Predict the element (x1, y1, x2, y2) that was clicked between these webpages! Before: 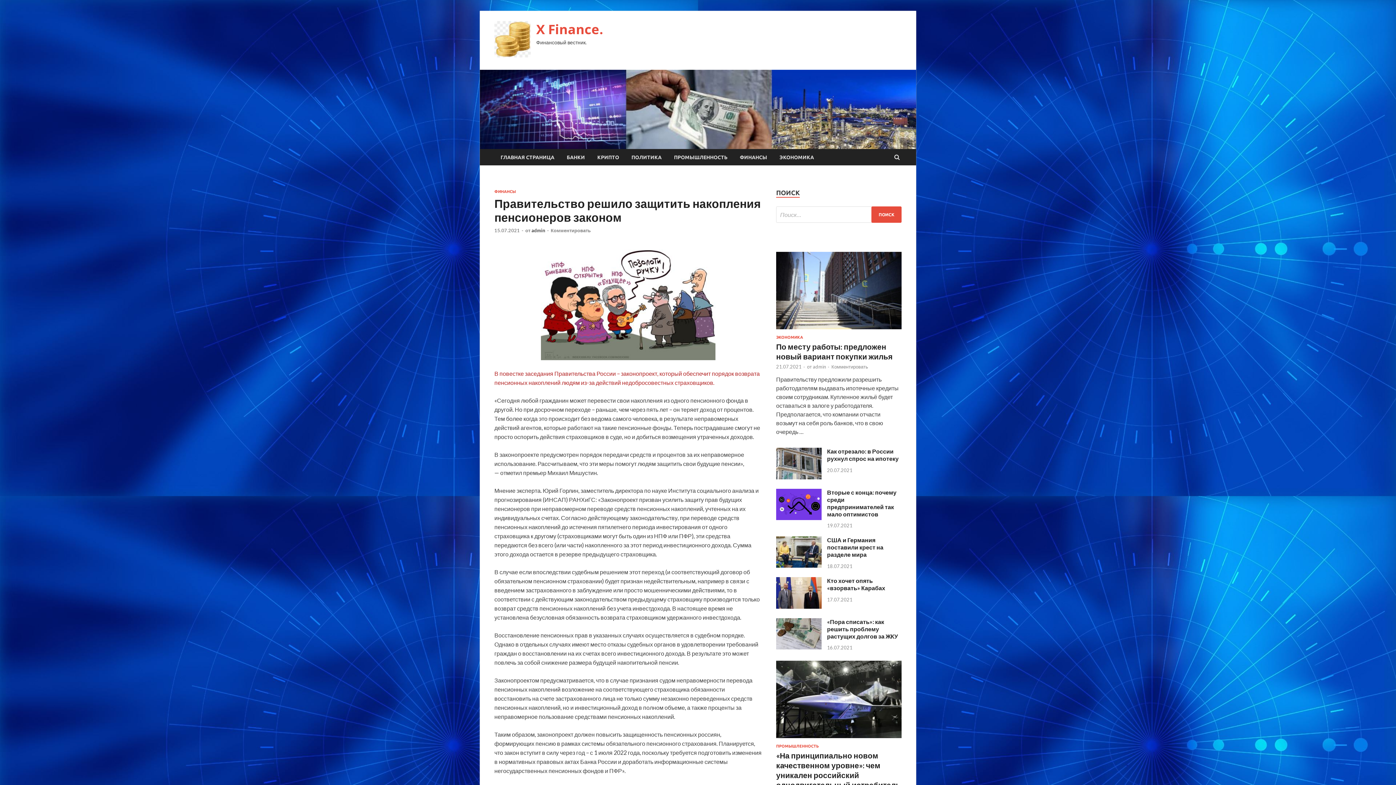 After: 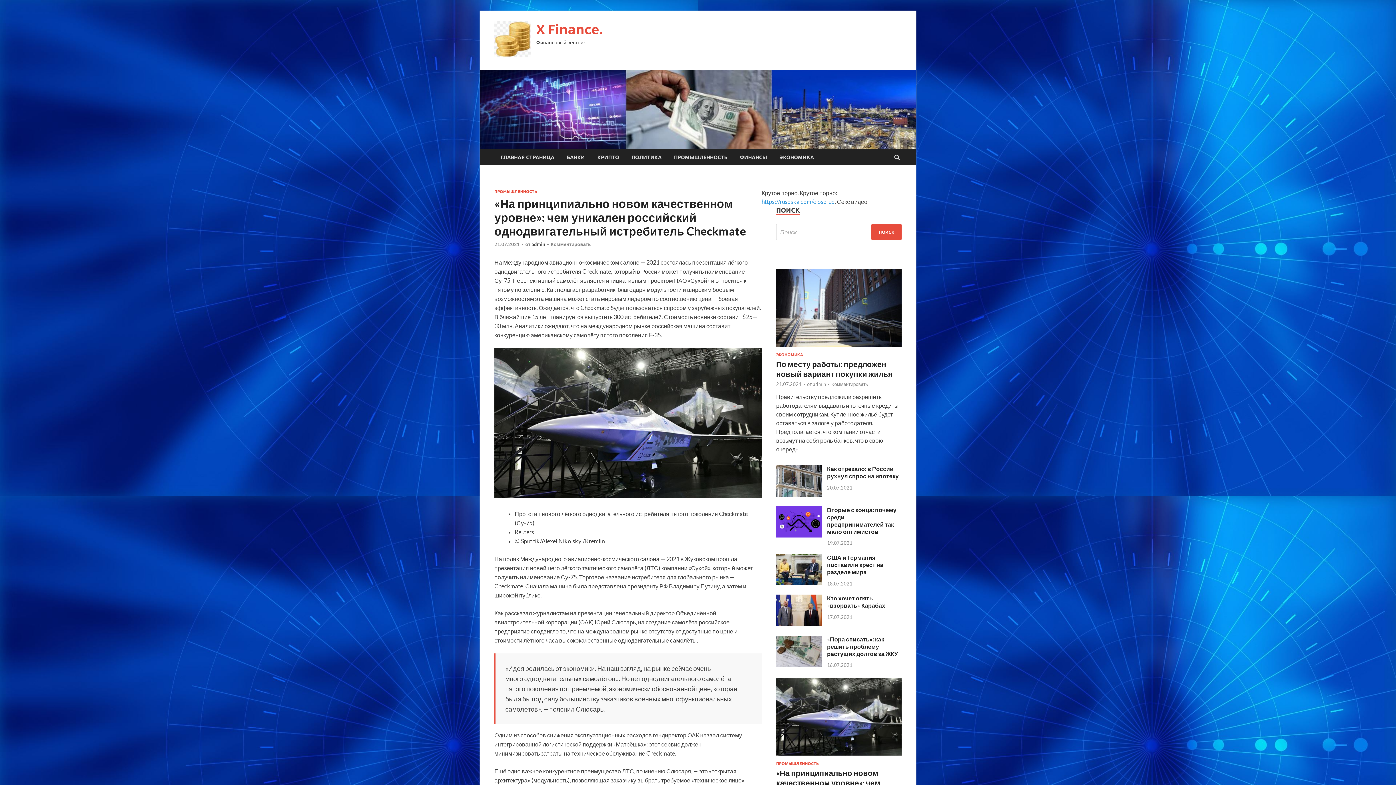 Action: label: «На принципиально новом качественном уровне»: чем уникален российский однодвигательный истребитель Checkmate bbox: (776, 751, 900, 799)